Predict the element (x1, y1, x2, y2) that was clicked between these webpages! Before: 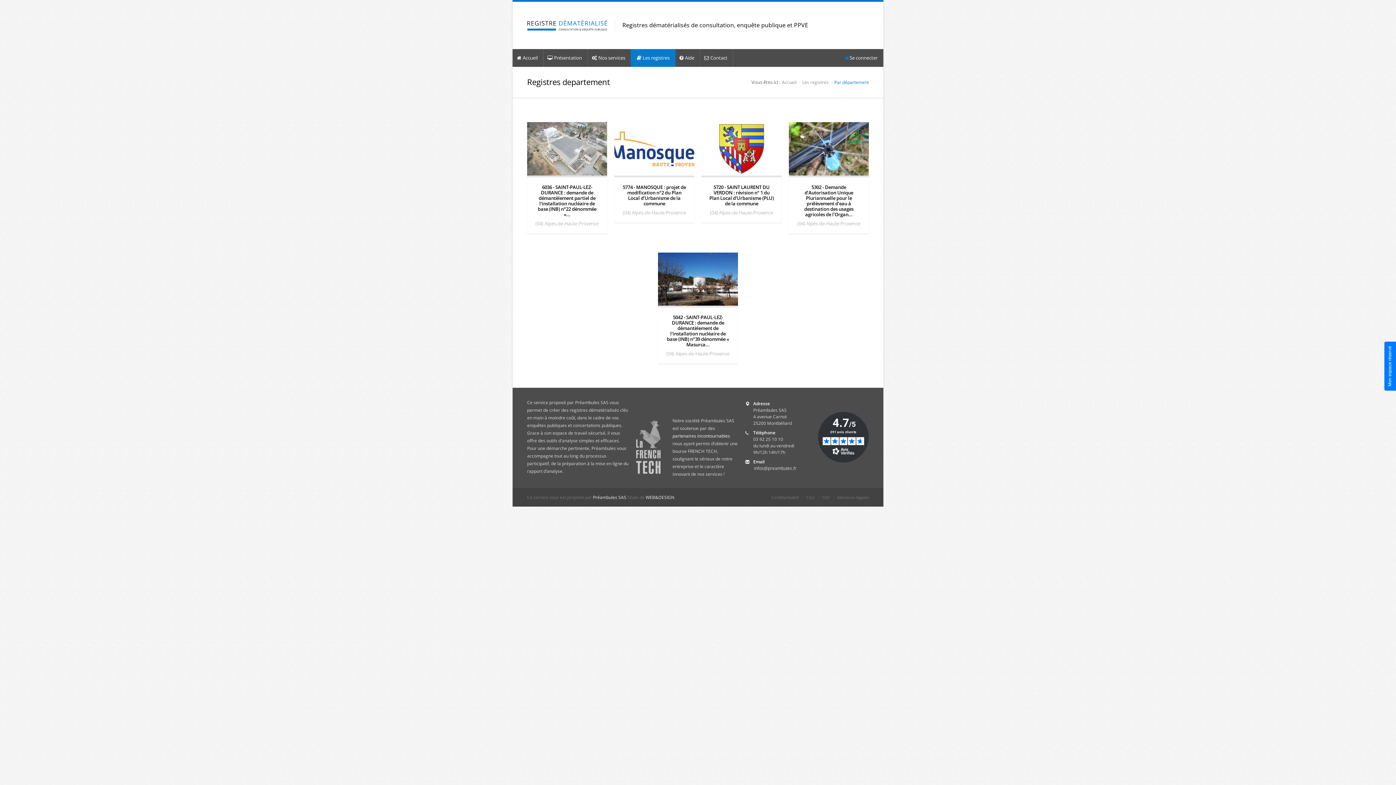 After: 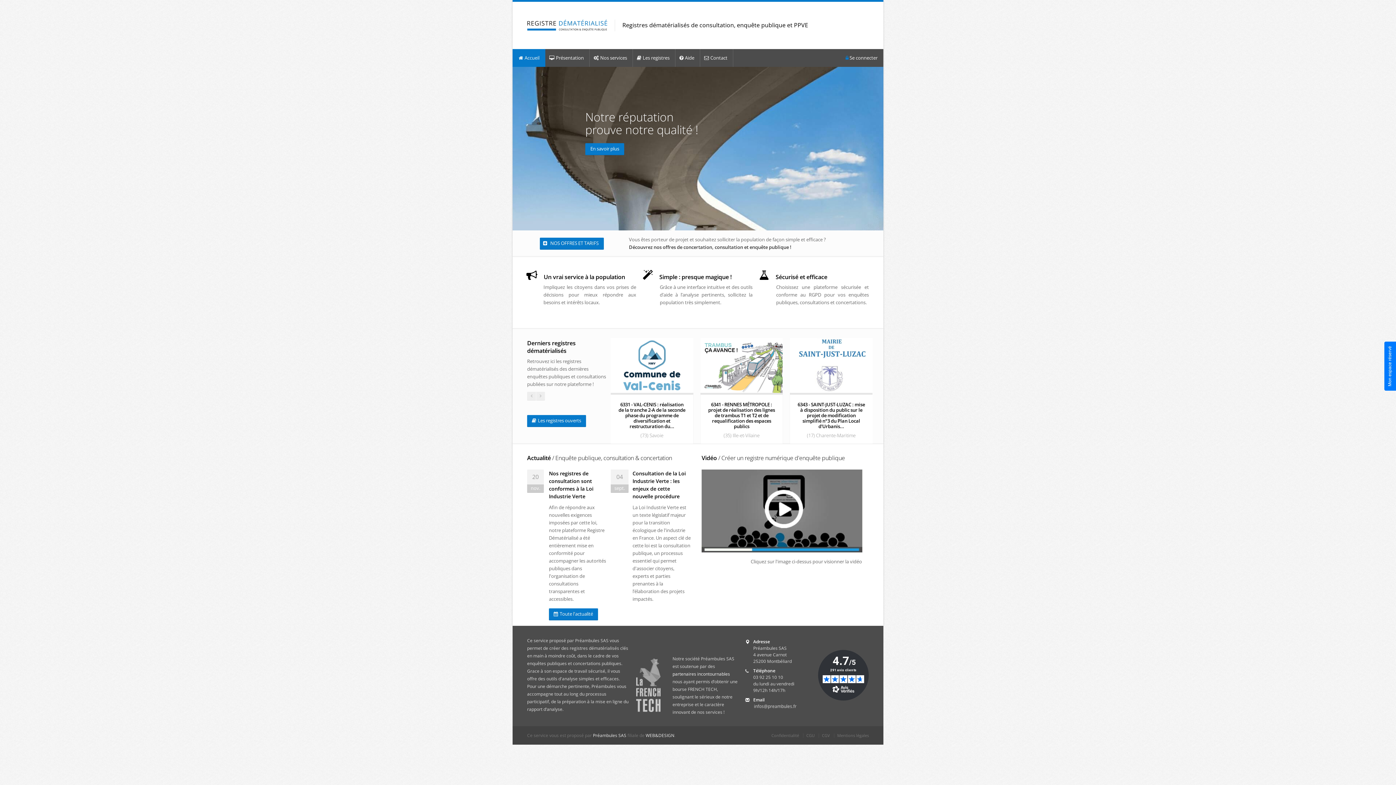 Action: bbox: (527, 19, 607, 31)